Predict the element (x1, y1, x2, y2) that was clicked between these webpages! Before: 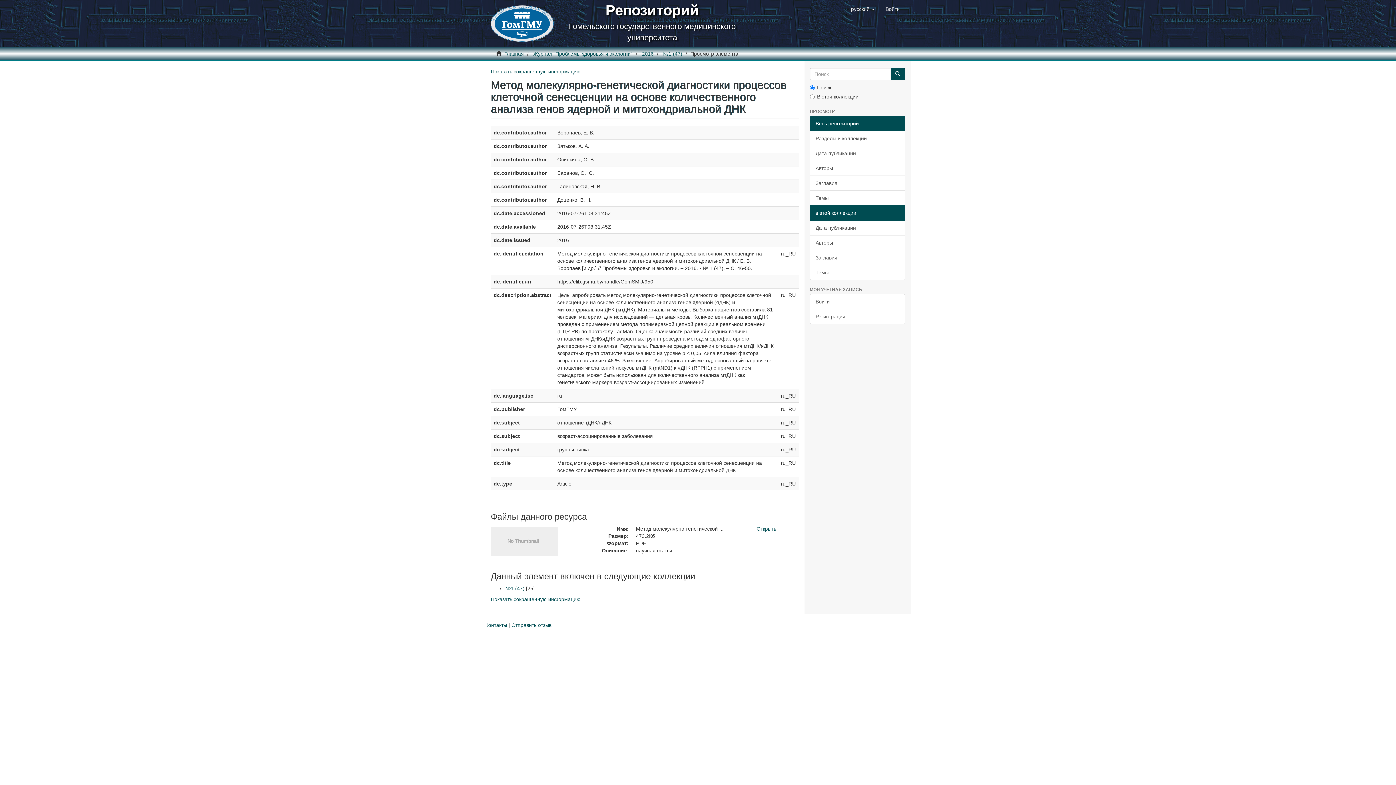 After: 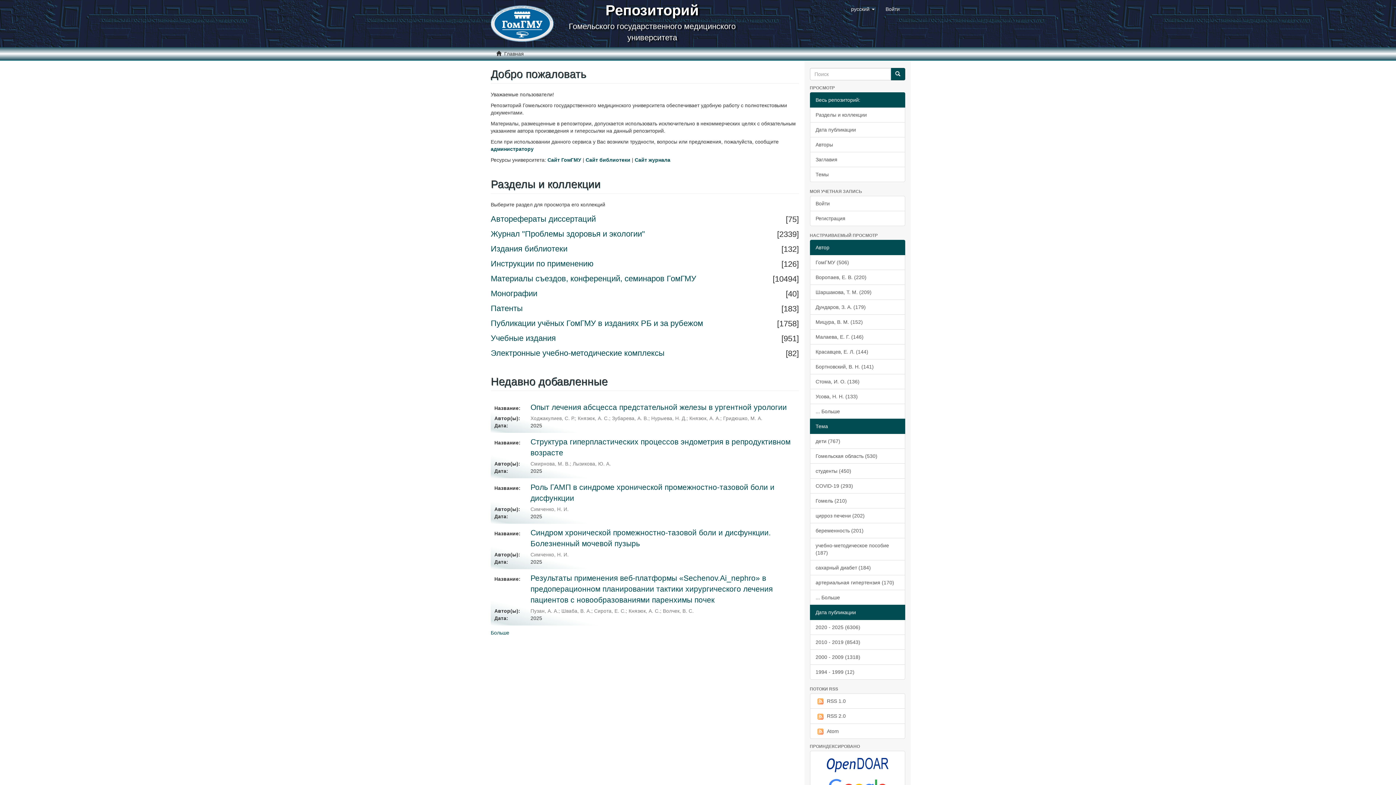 Action: bbox: (504, 50, 524, 56) label: Главная